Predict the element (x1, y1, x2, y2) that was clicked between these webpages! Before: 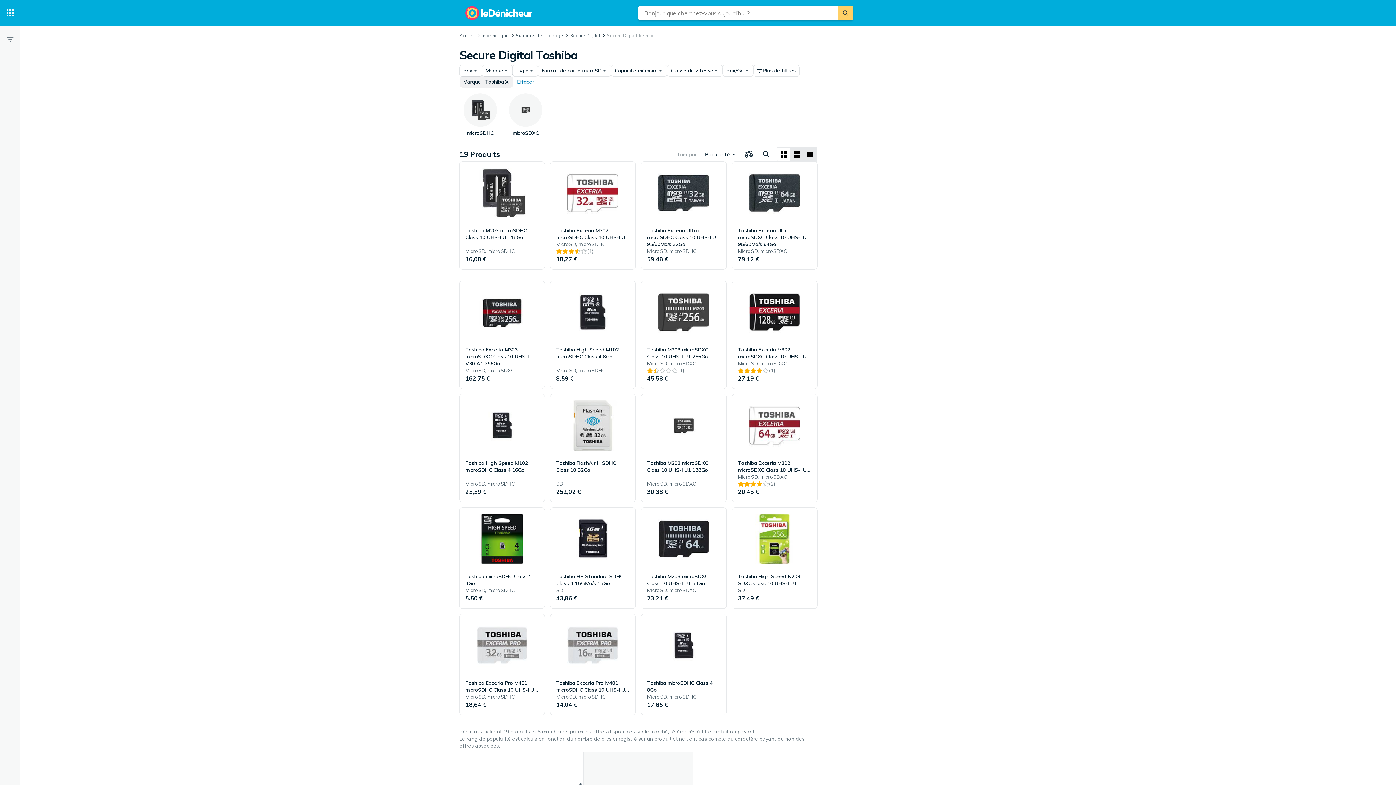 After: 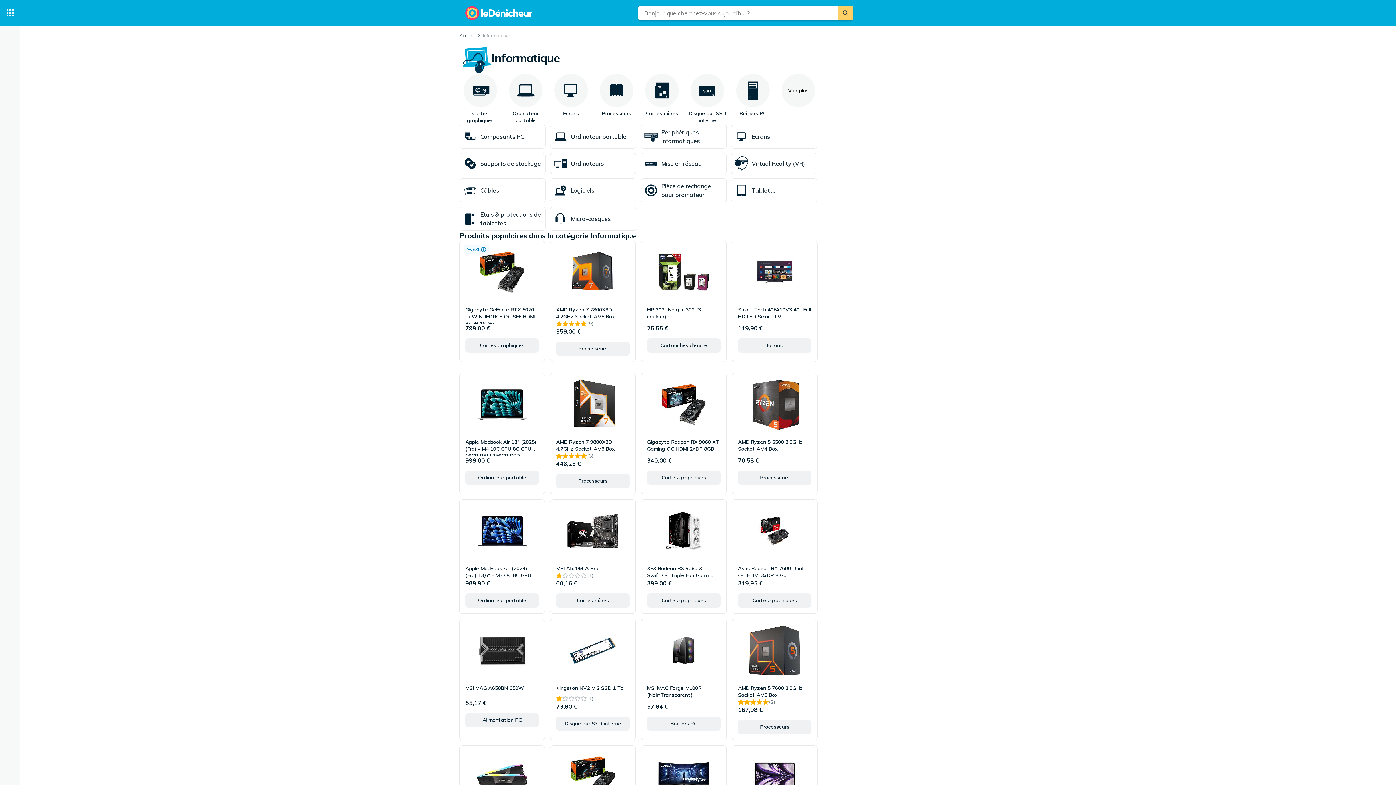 Action: label: Informatique bbox: (481, 32, 509, 38)